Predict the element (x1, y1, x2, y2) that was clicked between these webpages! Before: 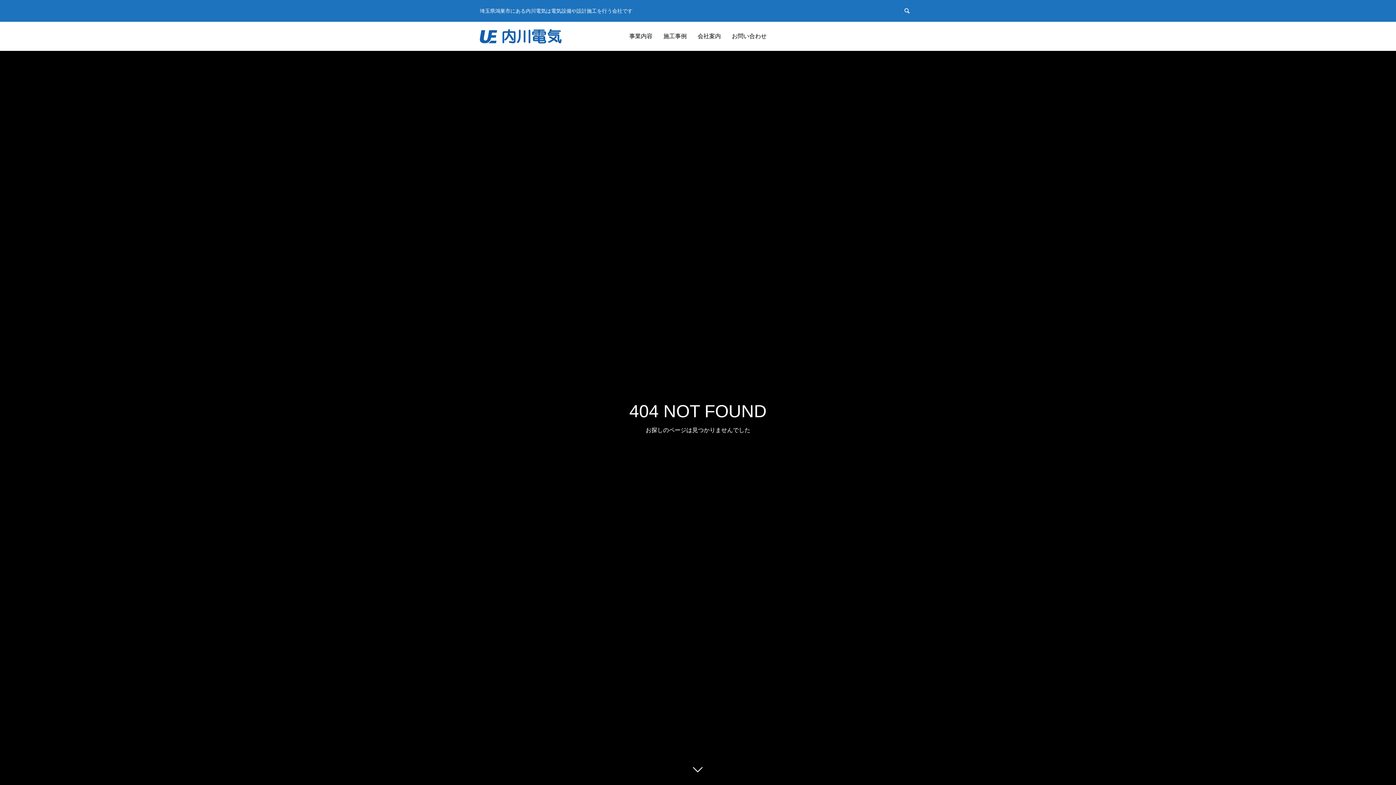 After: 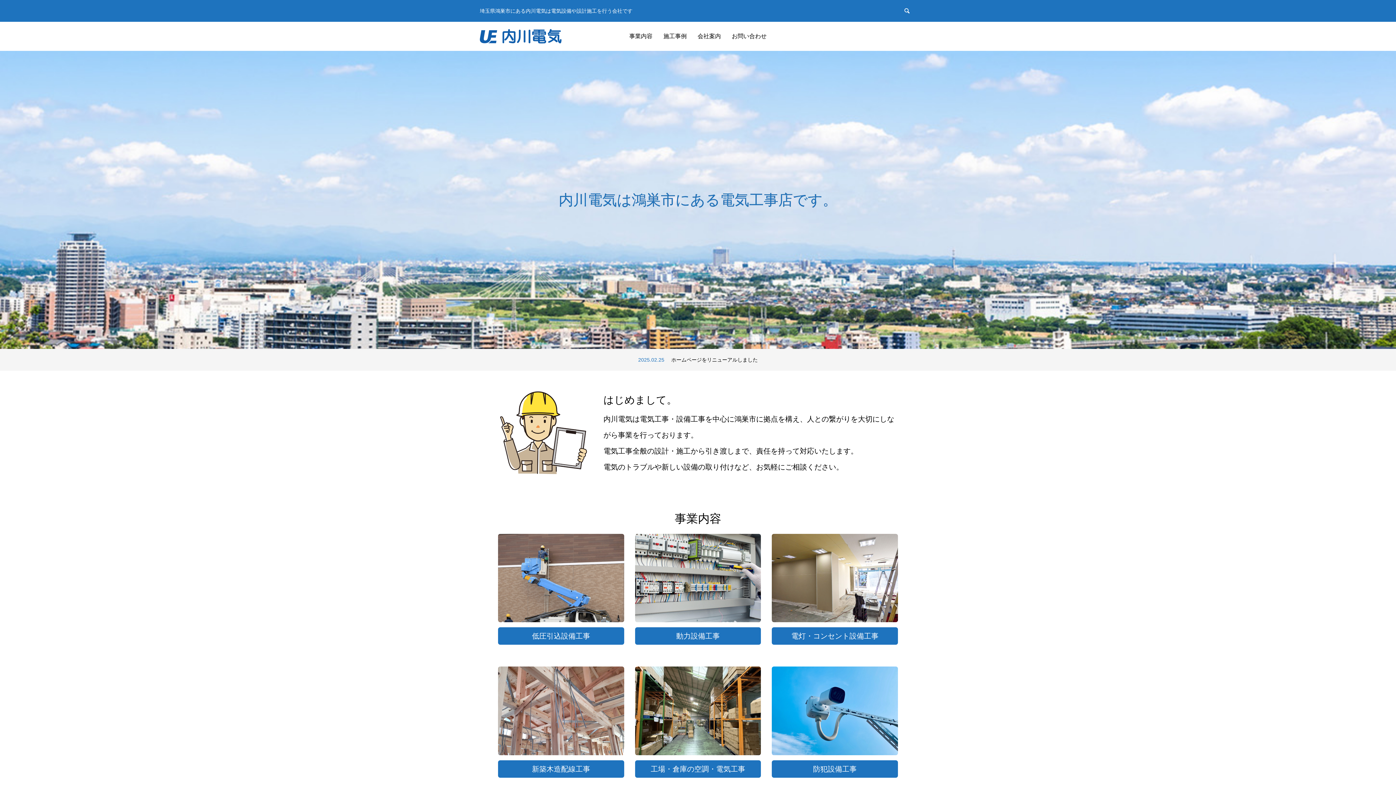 Action: bbox: (480, 21, 561, 50)